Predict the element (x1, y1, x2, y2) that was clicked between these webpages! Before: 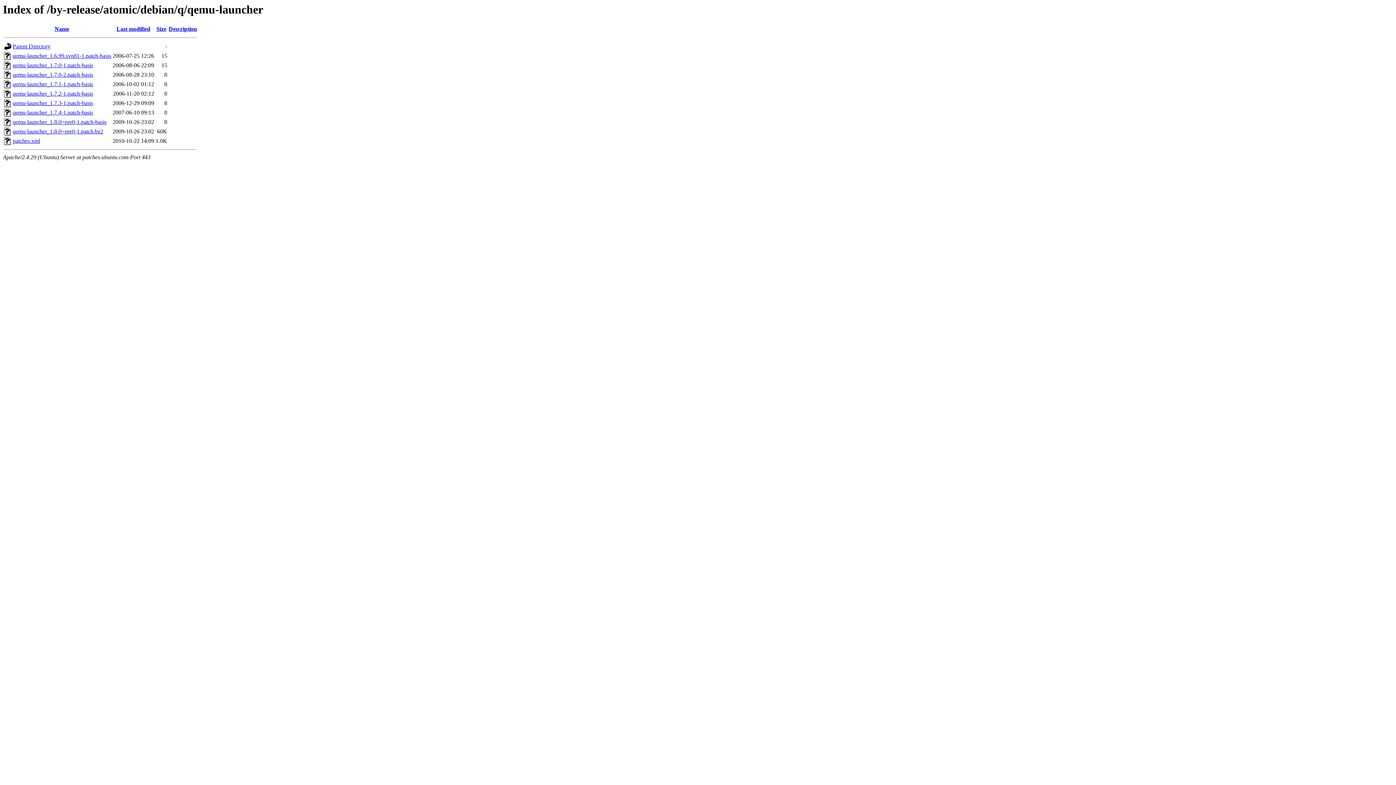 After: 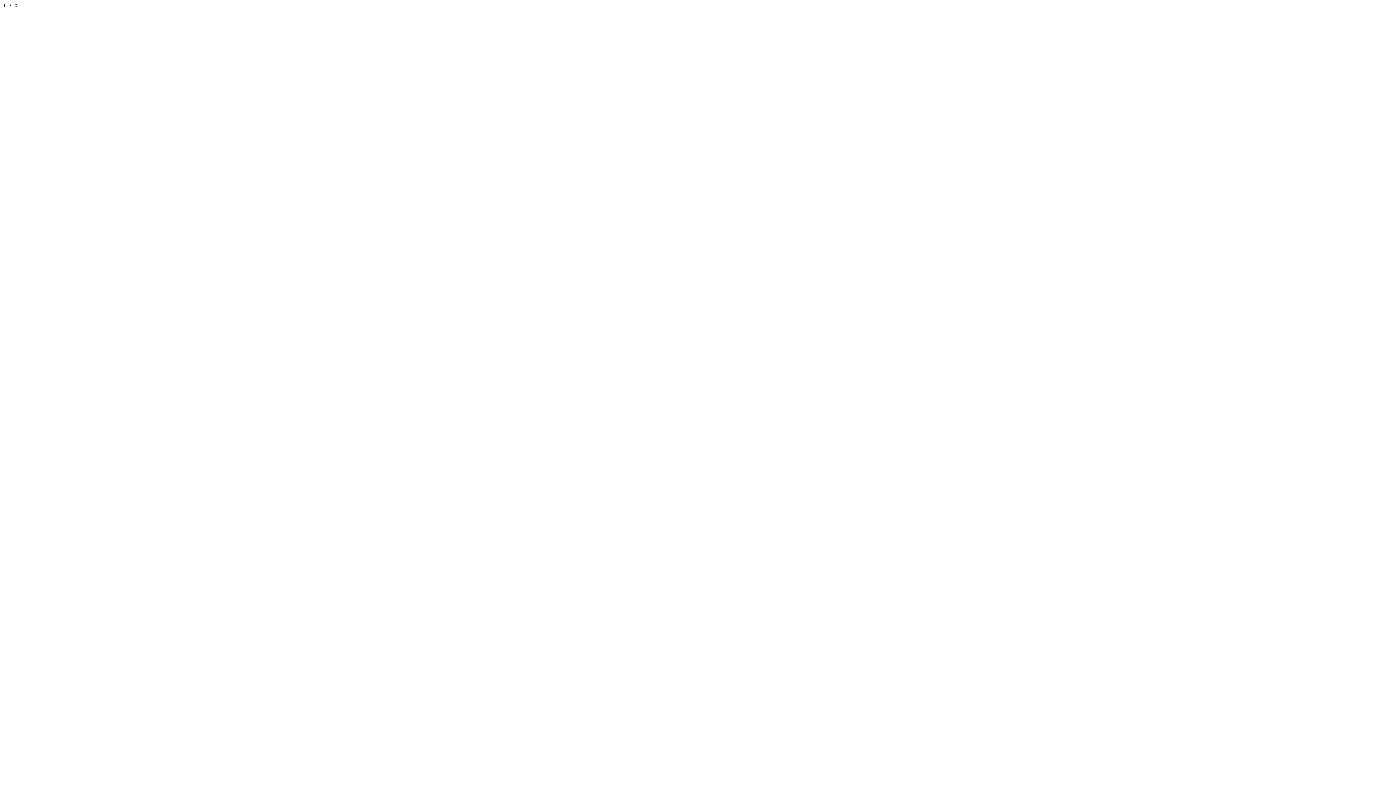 Action: bbox: (12, 71, 93, 77) label: qemu-launcher_1.7.0-2.patch-basis